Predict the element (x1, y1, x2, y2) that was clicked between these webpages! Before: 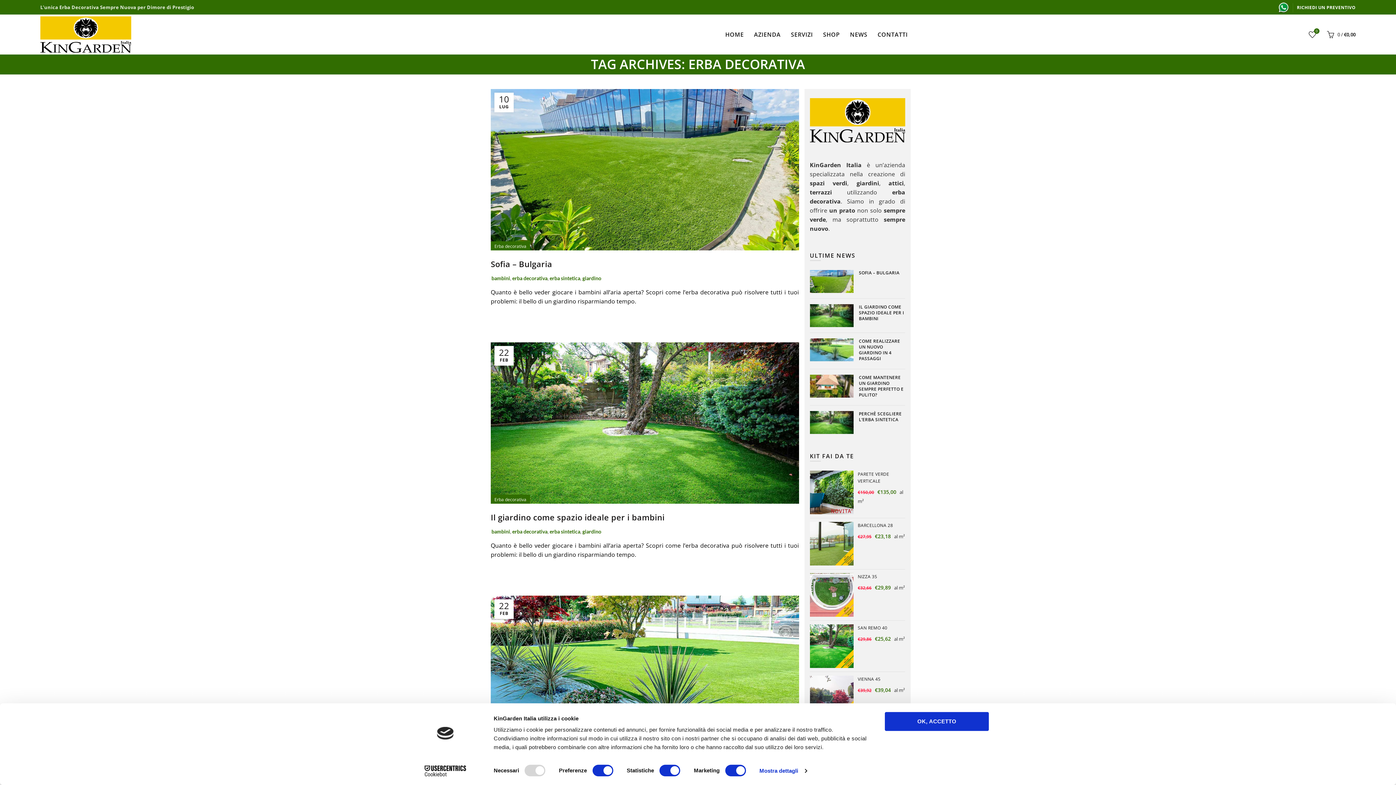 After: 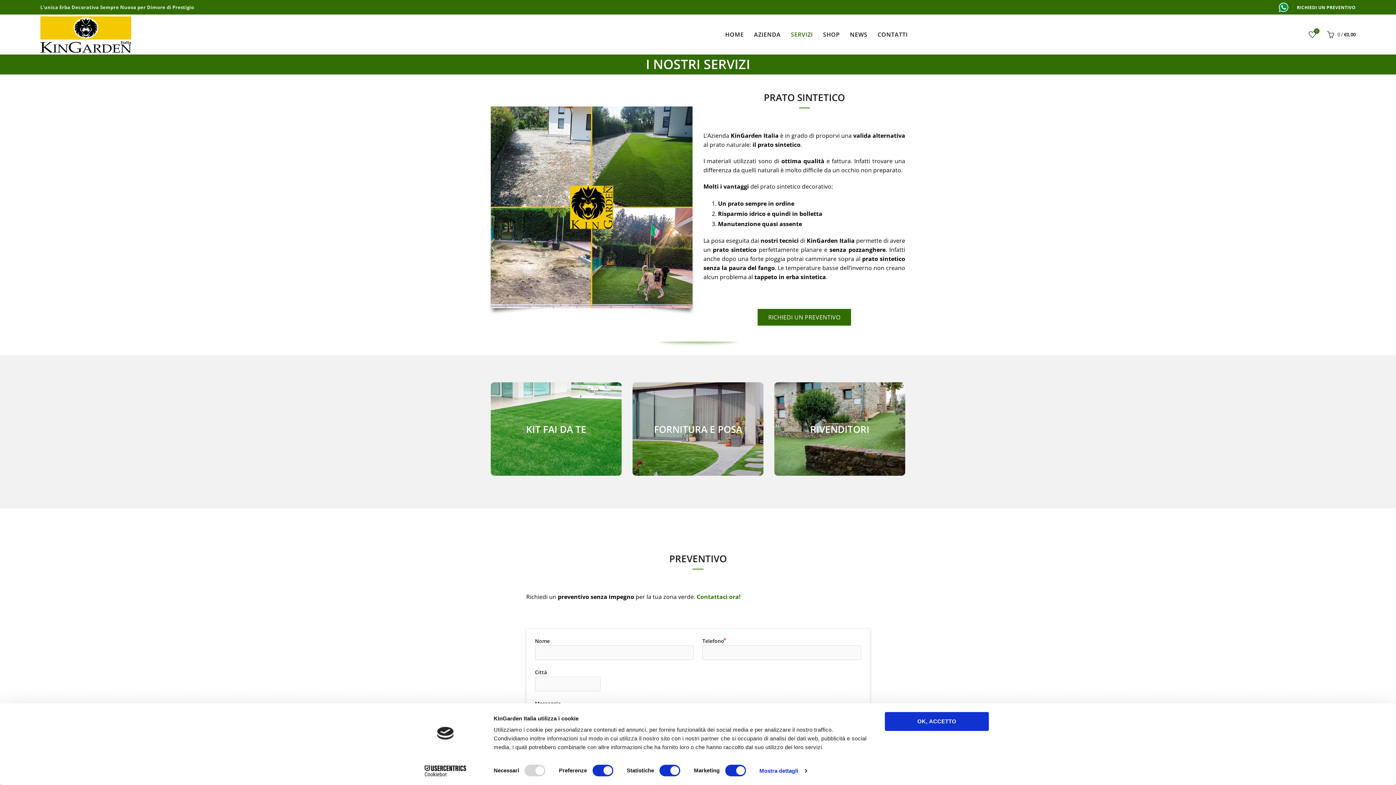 Action: label: SERVIZI bbox: (786, 14, 817, 54)